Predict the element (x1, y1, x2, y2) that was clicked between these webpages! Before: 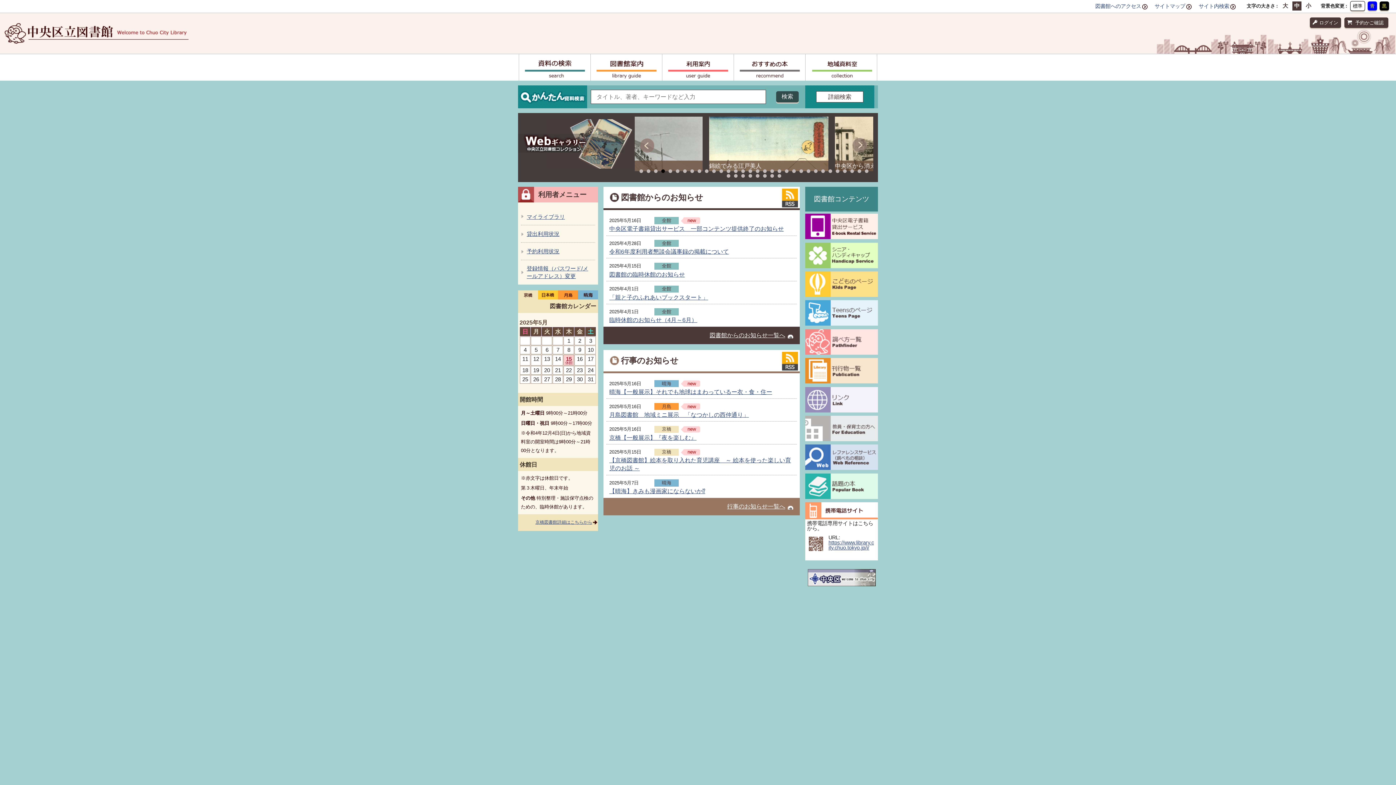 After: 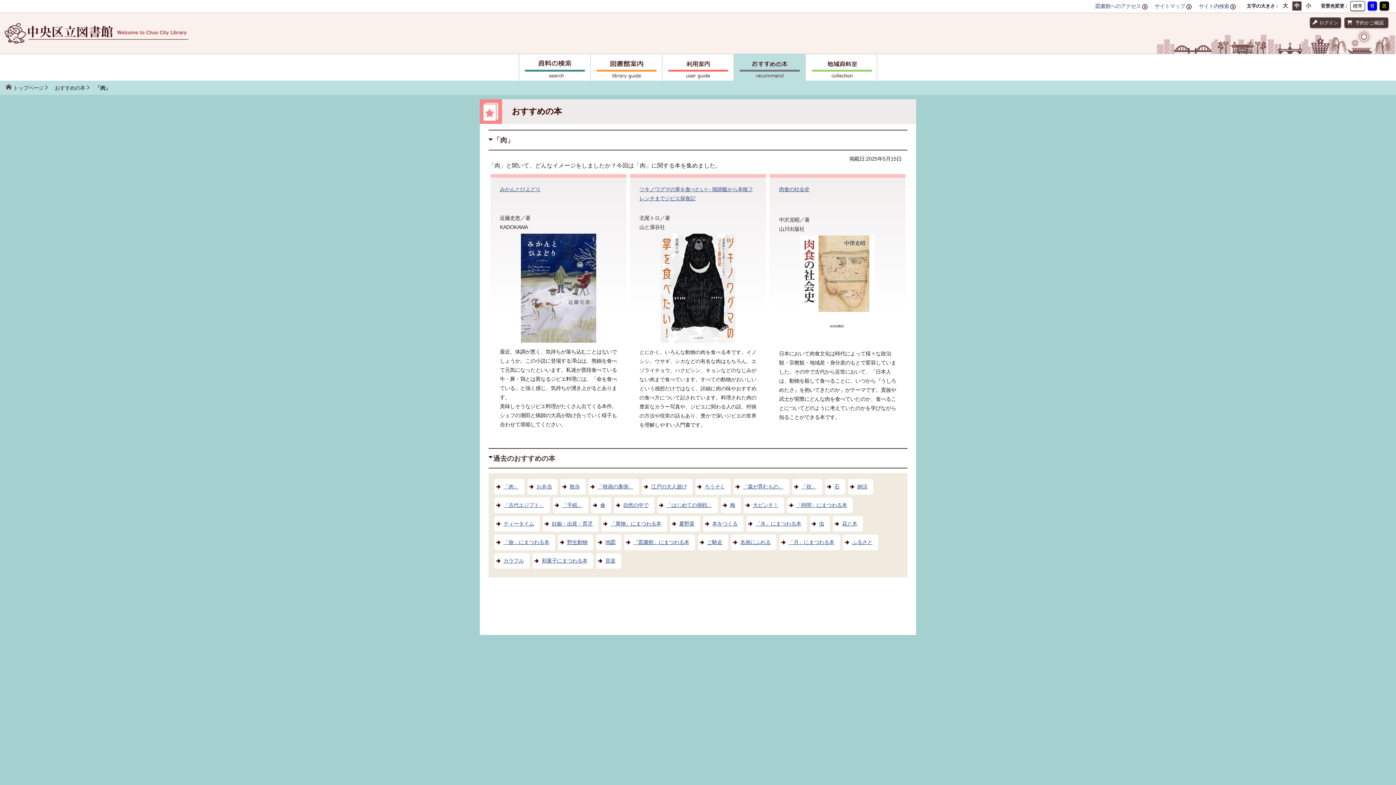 Action: label: おすすめの本 bbox: (734, 54, 805, 81)